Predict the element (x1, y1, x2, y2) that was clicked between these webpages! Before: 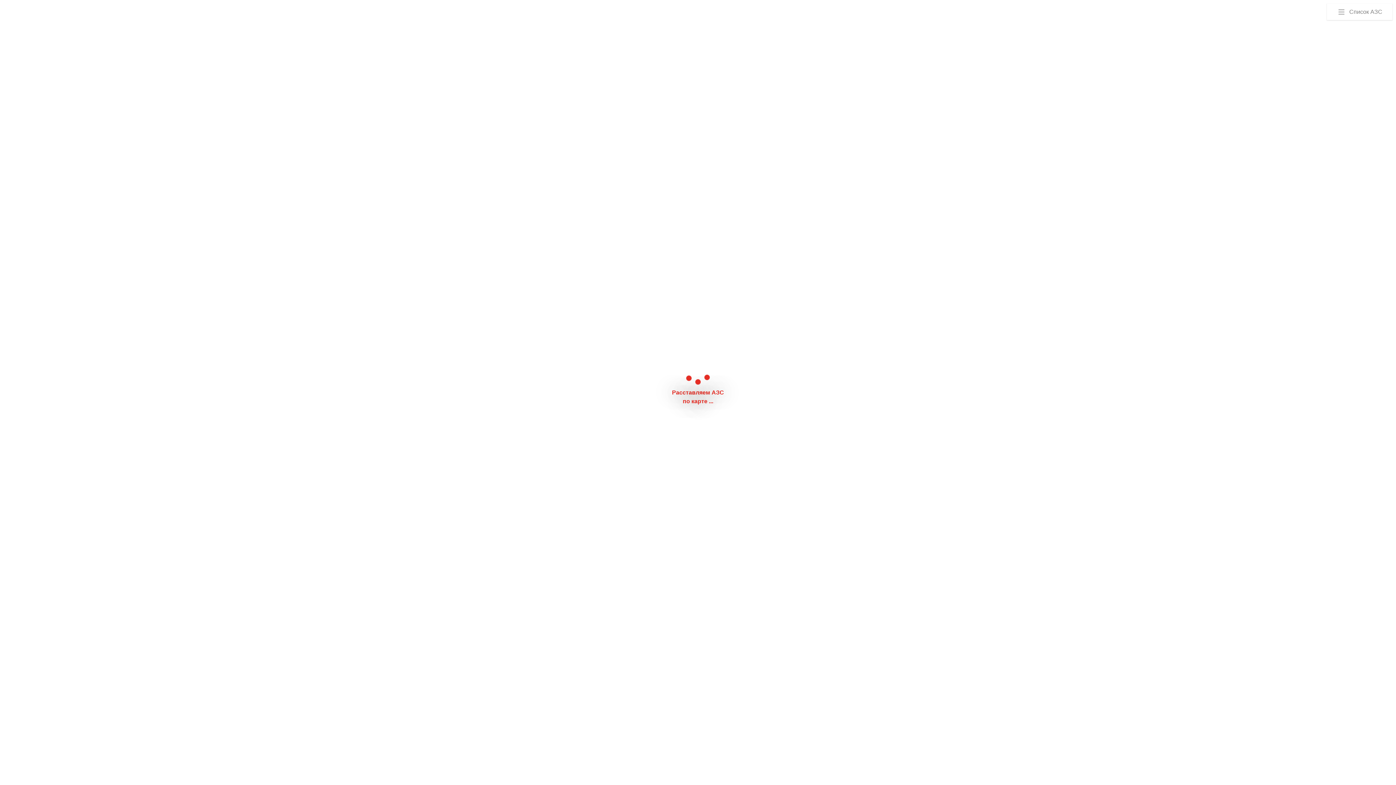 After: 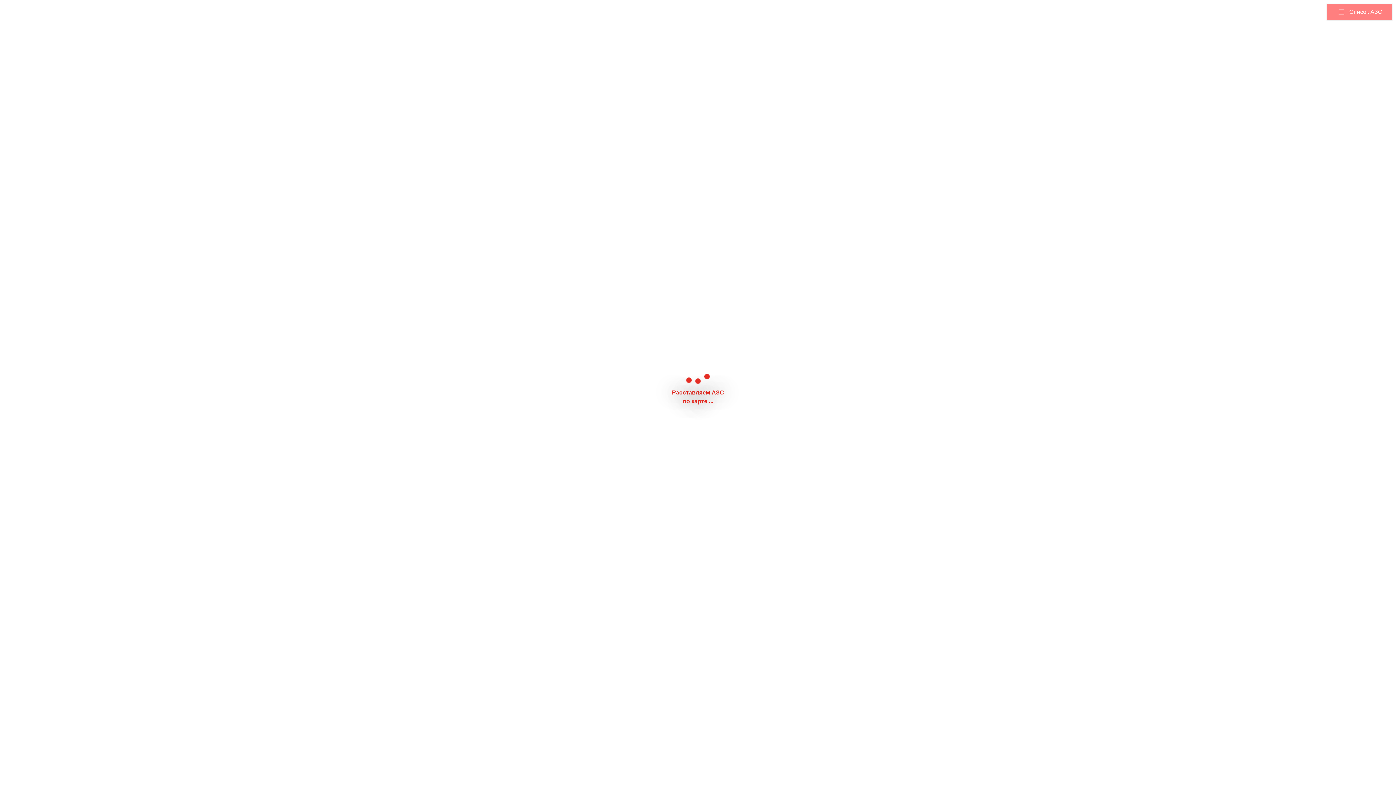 Action: bbox: (1327, 3, 1392, 20) label: Список АЗС